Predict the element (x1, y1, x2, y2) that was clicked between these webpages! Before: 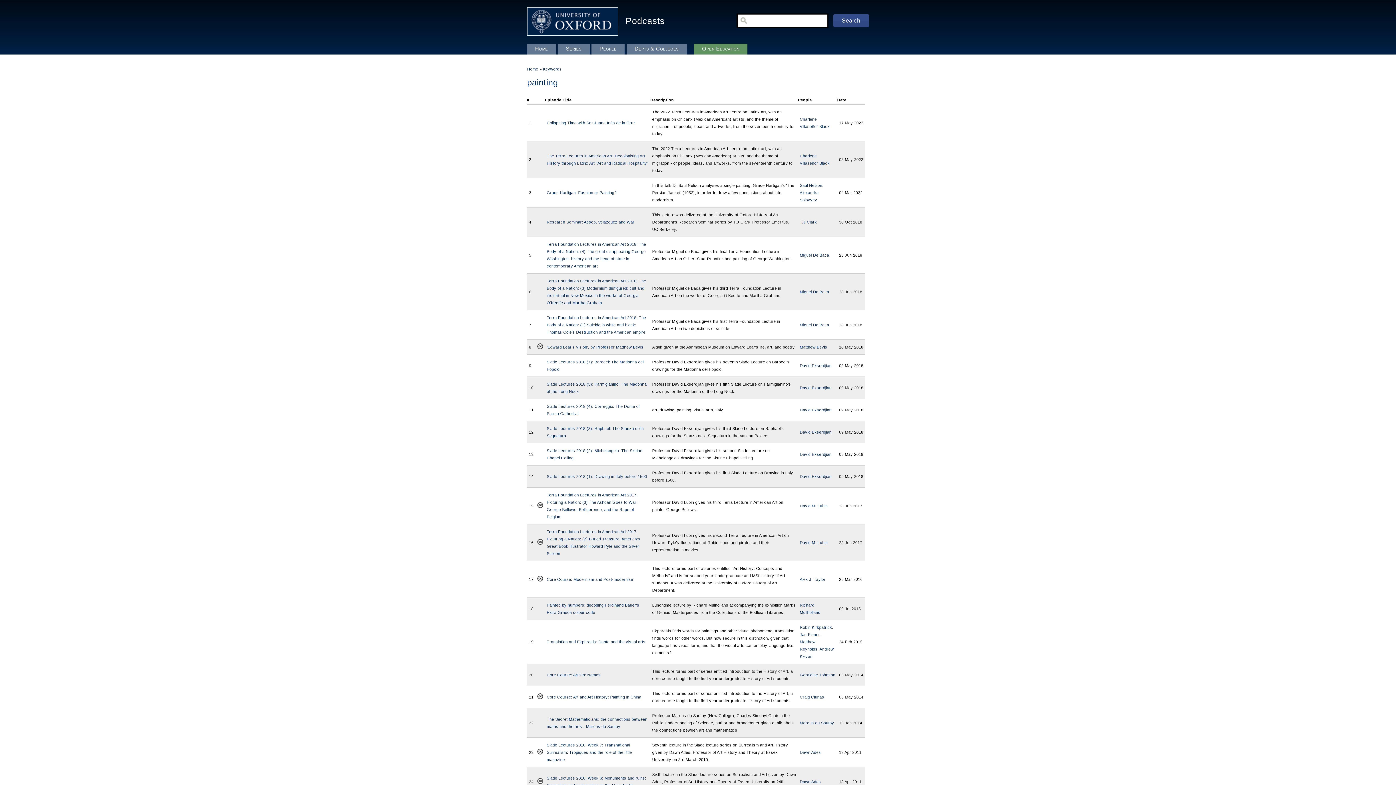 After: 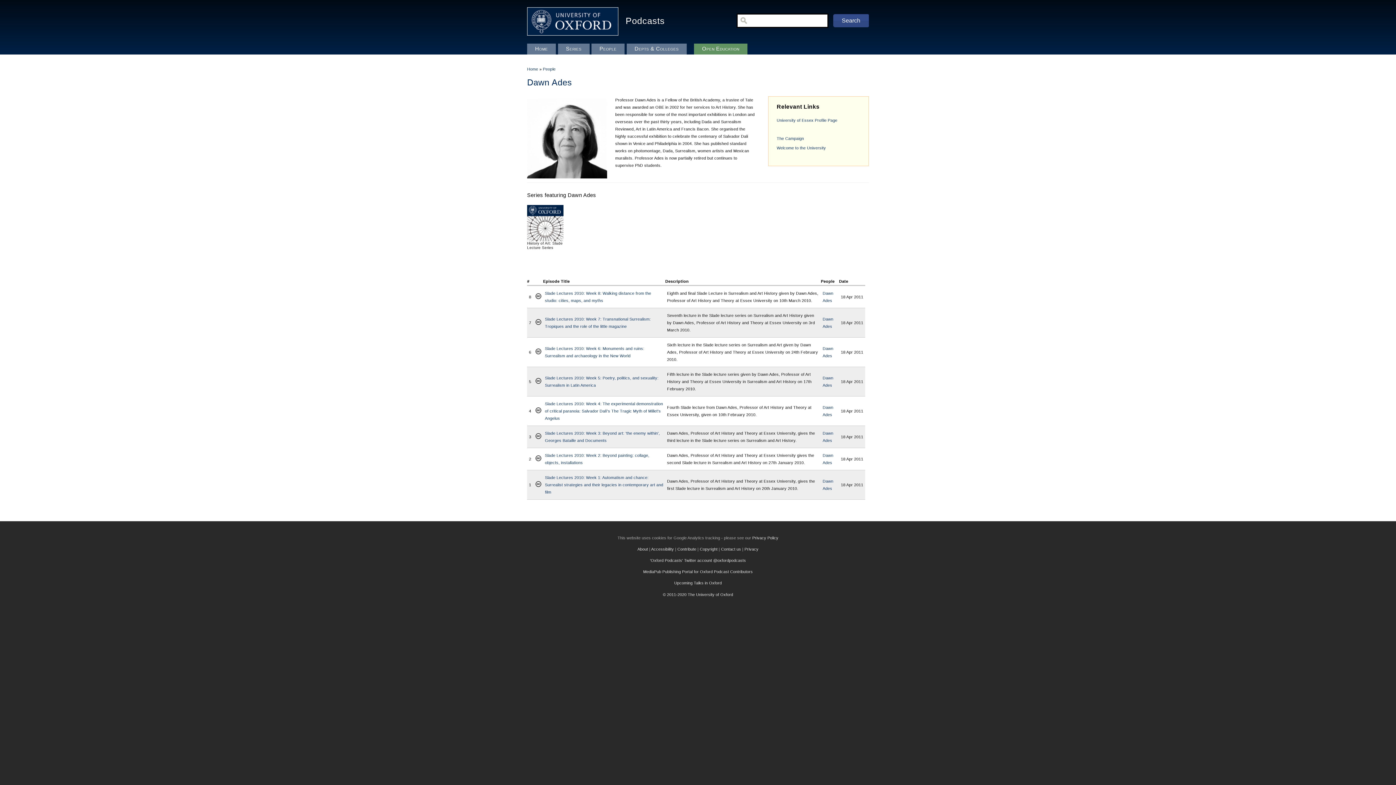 Action: label: Dawn Ades bbox: (800, 750, 821, 755)